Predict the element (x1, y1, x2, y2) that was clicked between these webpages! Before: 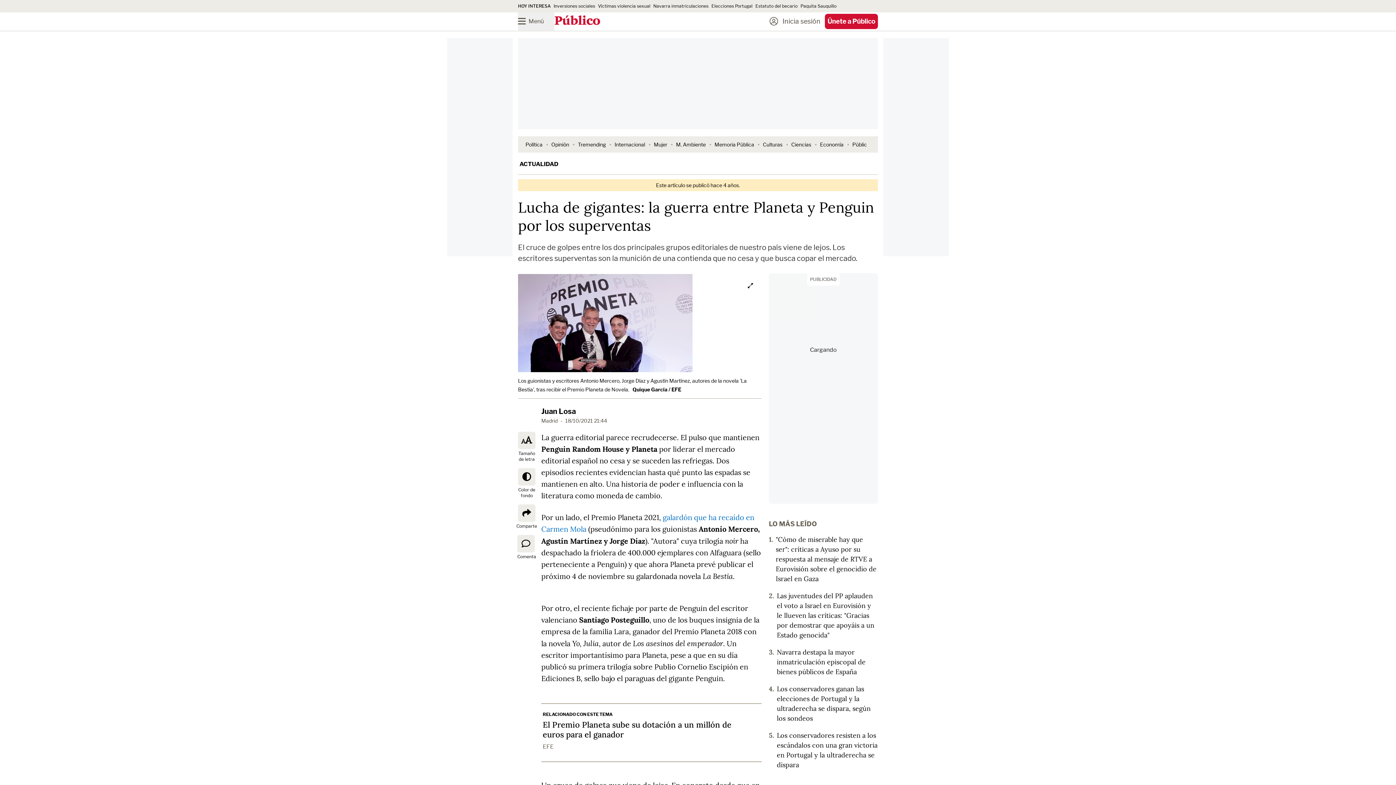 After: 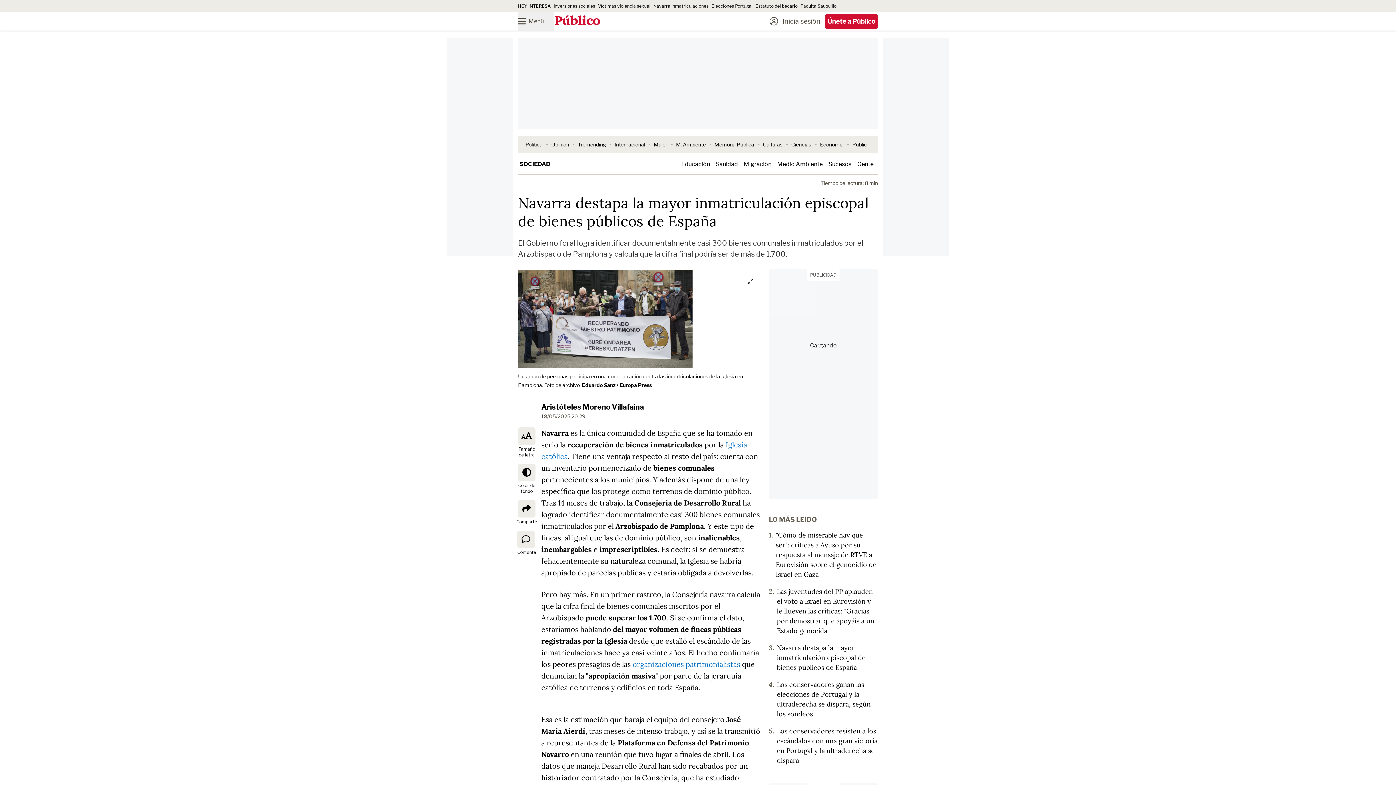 Action: bbox: (777, 648, 865, 676) label: Navarra destapa la mayor inmatriculación episcopal de bienes públicos de España